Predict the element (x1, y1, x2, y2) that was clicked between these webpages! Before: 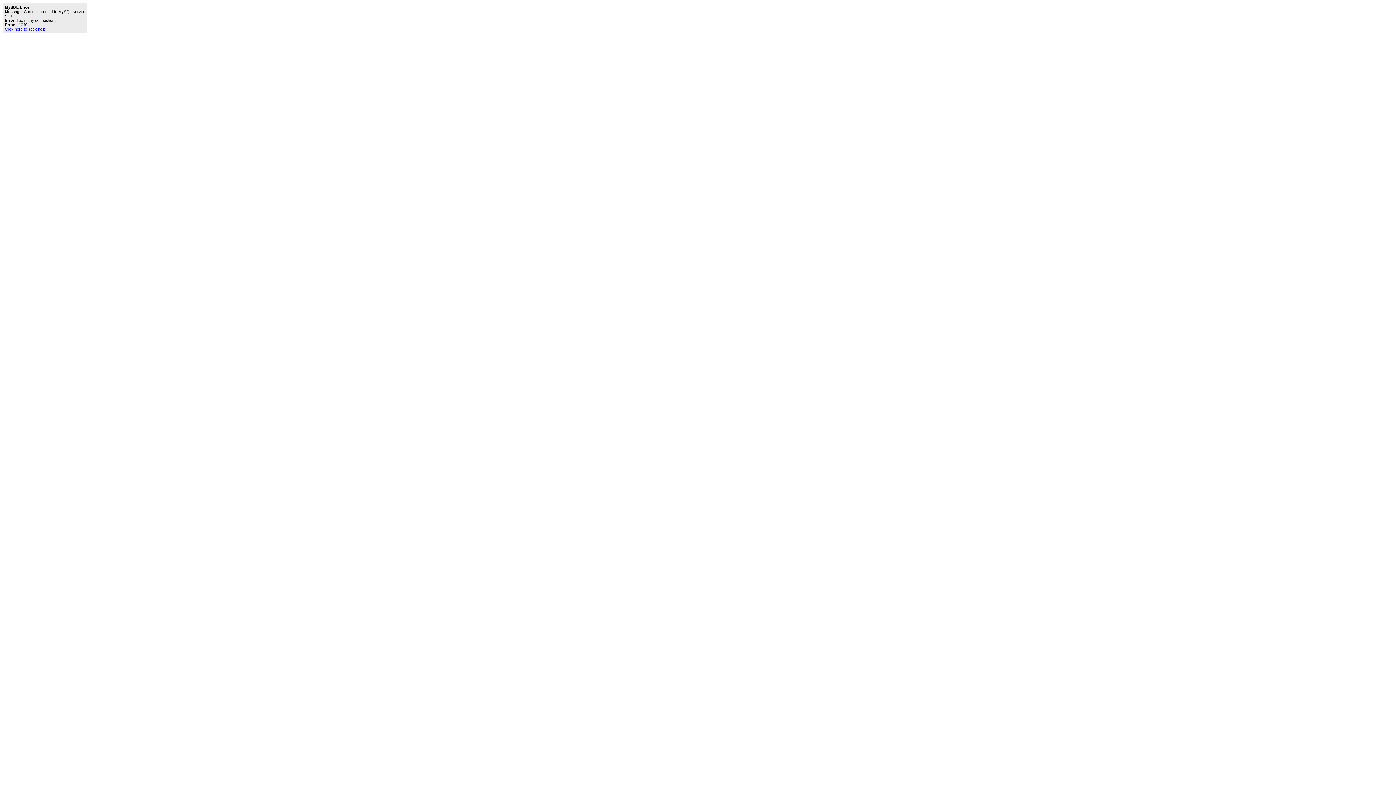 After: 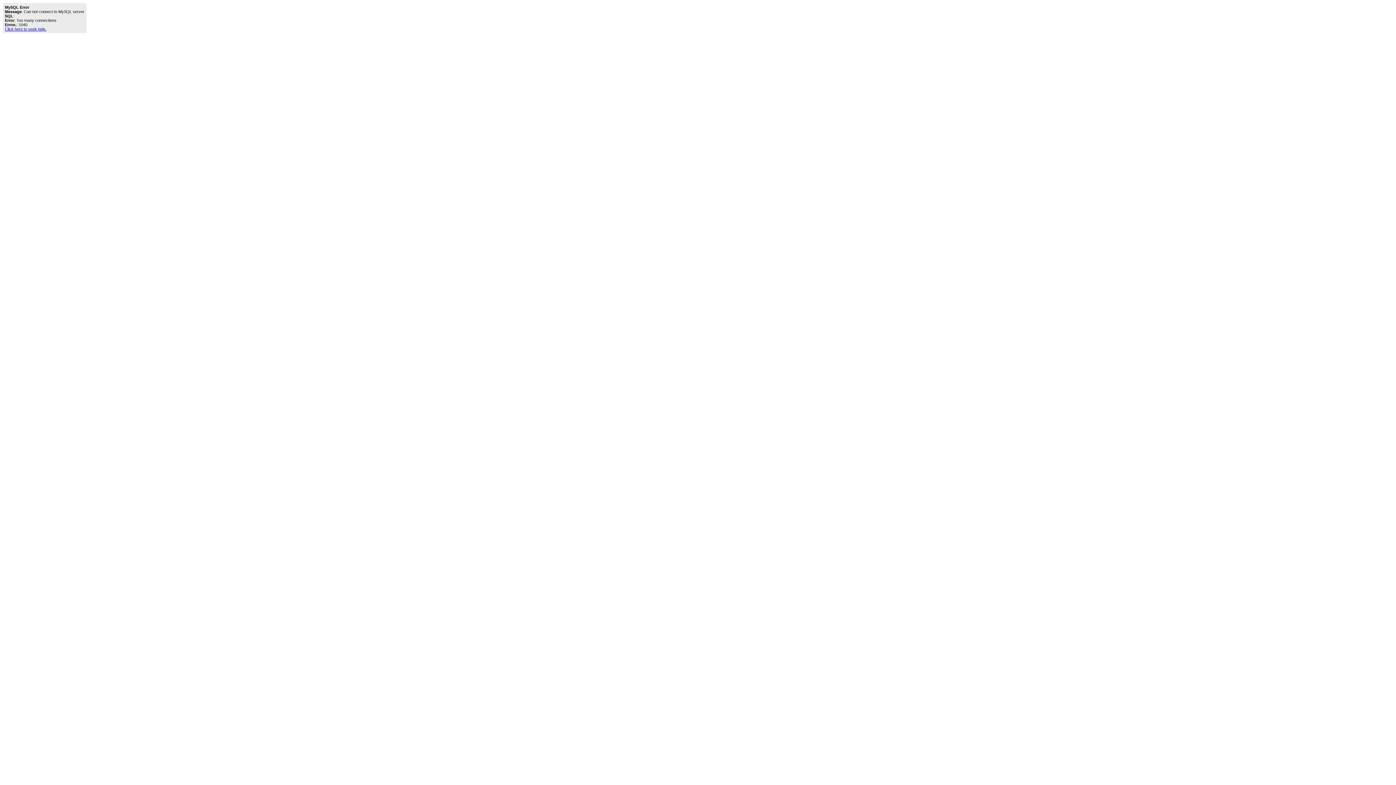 Action: bbox: (4, 26, 46, 31) label: Click here to seek help.